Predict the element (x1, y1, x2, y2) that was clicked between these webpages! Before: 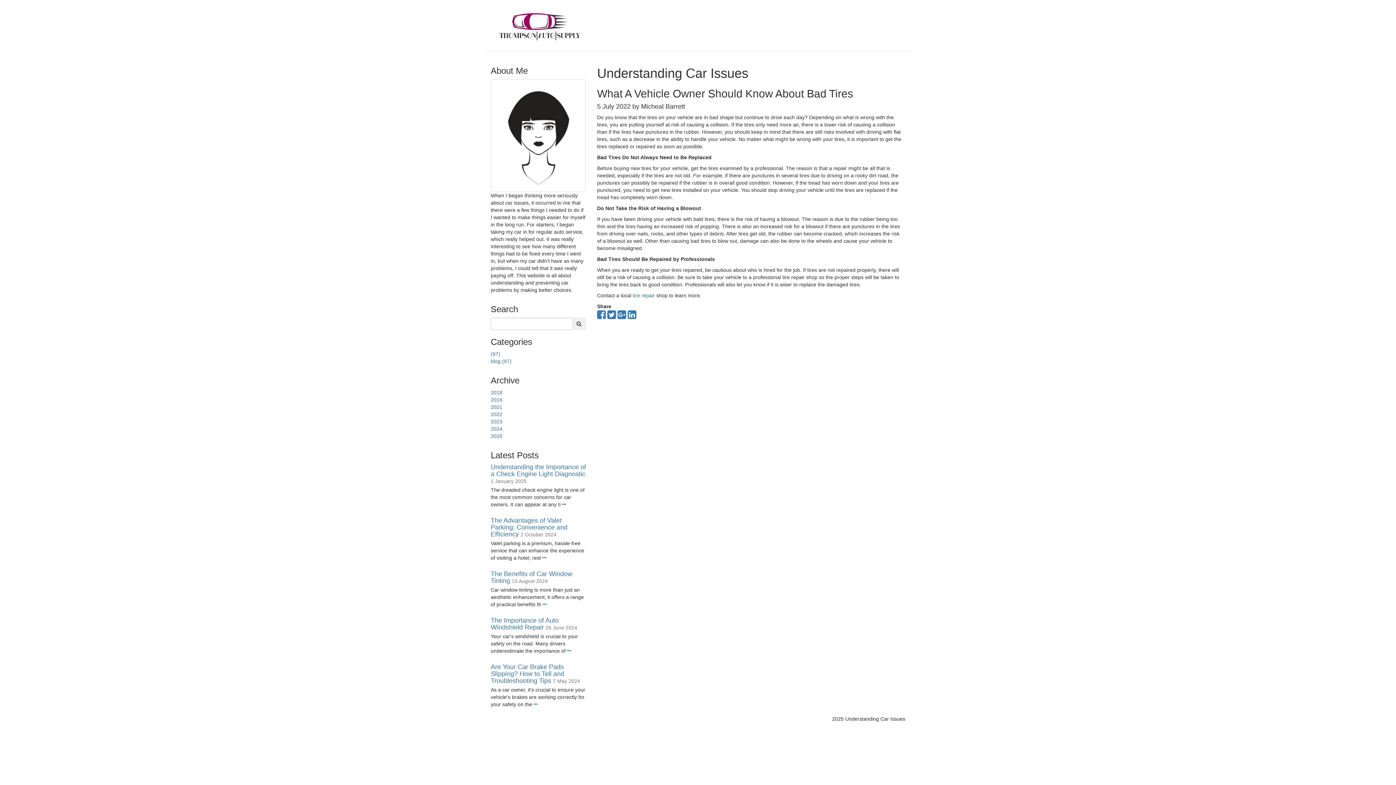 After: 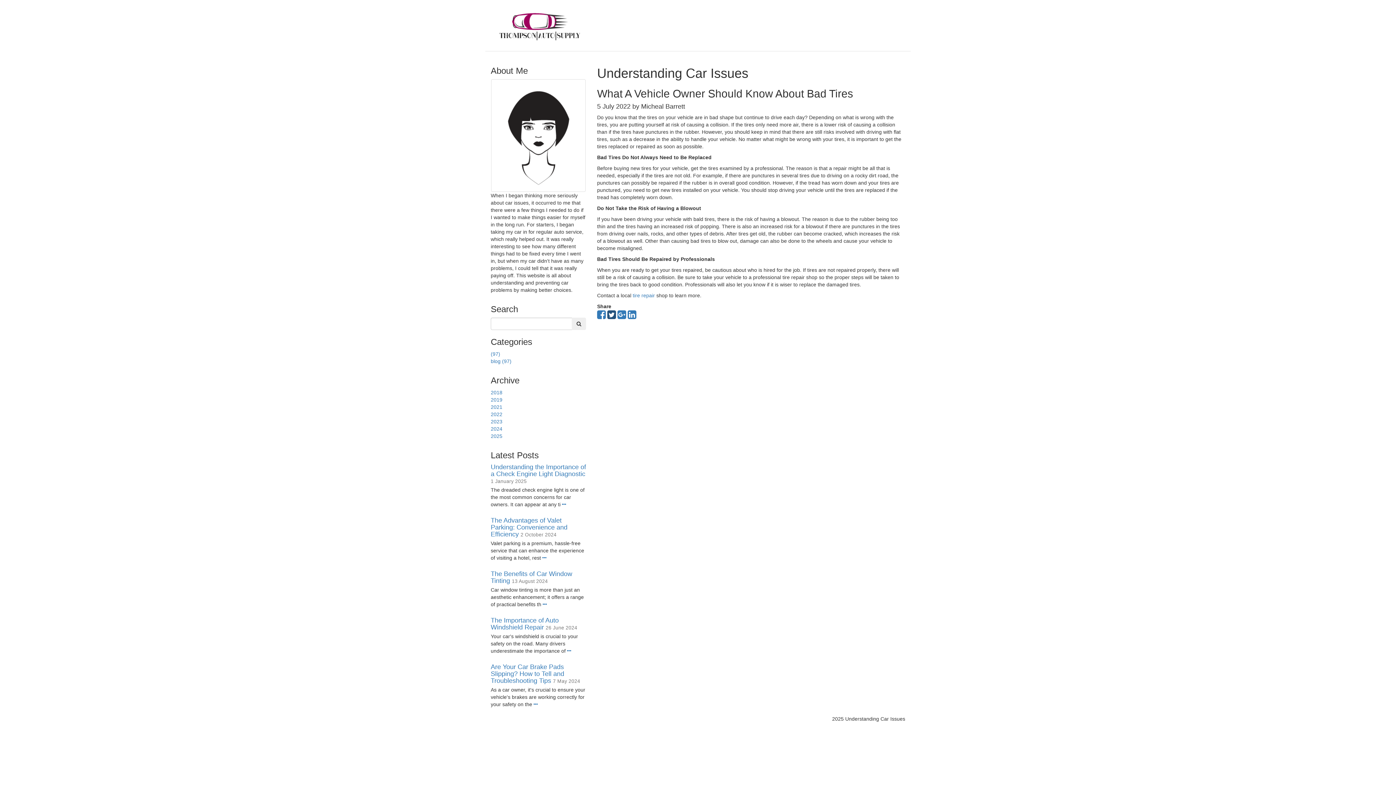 Action: bbox: (607, 313, 616, 319)